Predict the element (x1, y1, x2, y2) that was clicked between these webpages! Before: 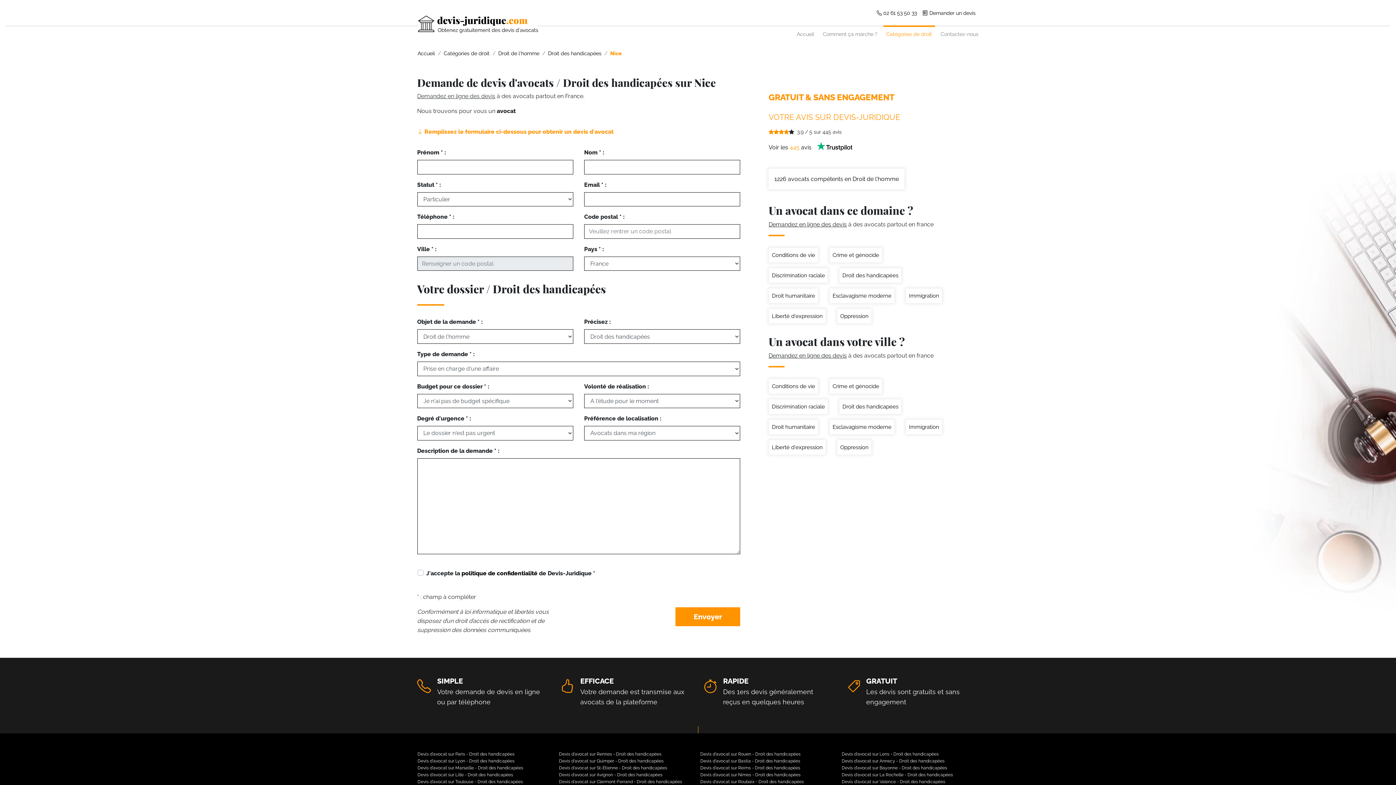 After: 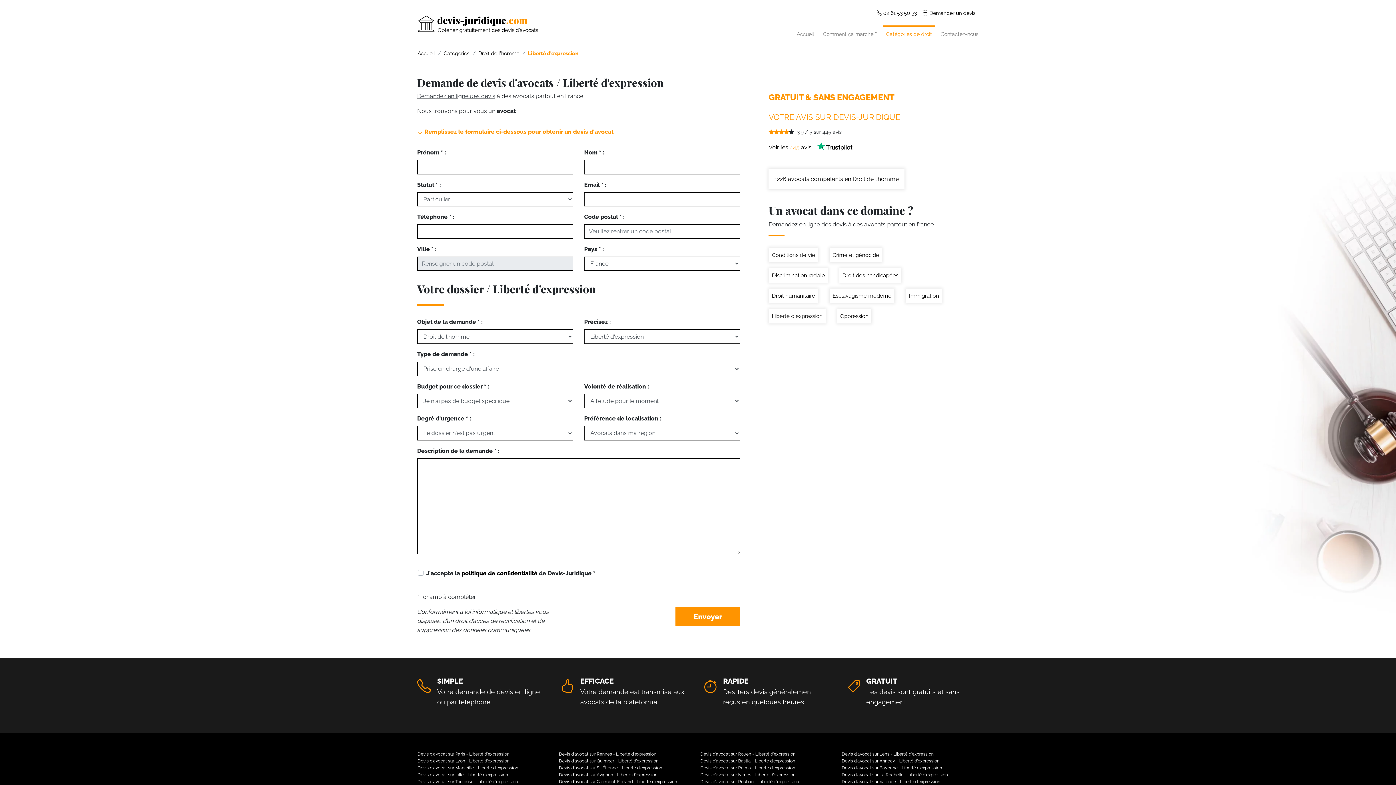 Action: bbox: (769, 309, 825, 323) label: Liberté d'expression